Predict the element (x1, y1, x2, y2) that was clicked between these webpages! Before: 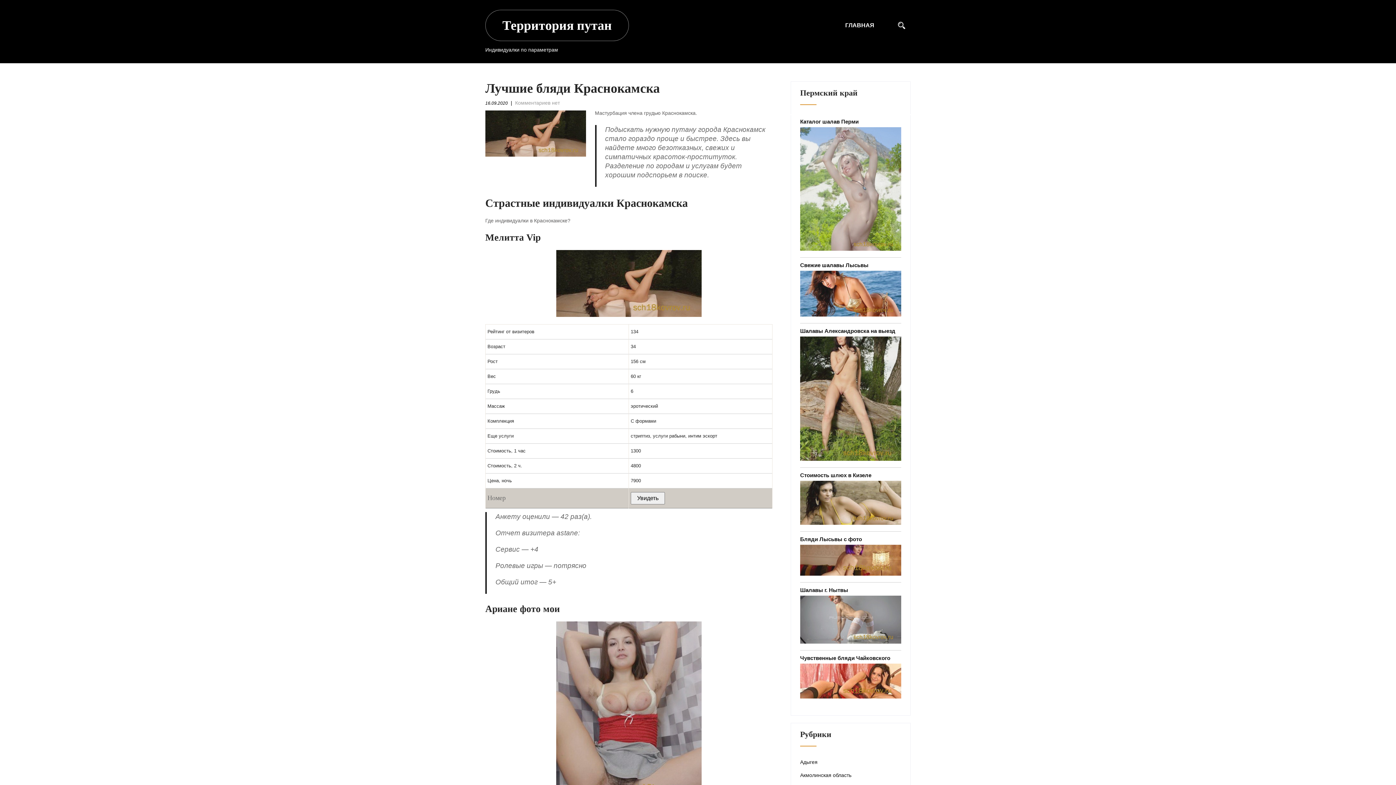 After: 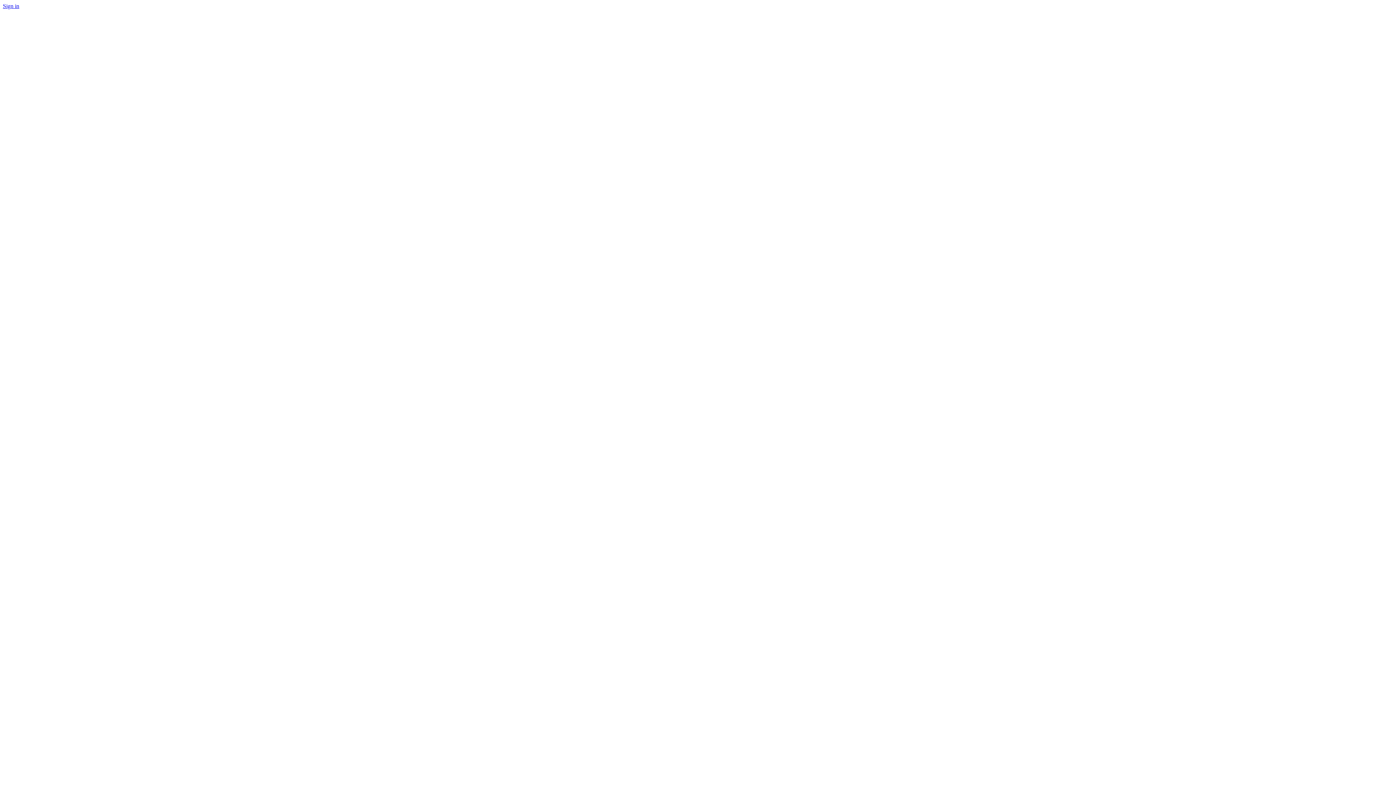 Action: label: Увидеть bbox: (630, 492, 665, 504)